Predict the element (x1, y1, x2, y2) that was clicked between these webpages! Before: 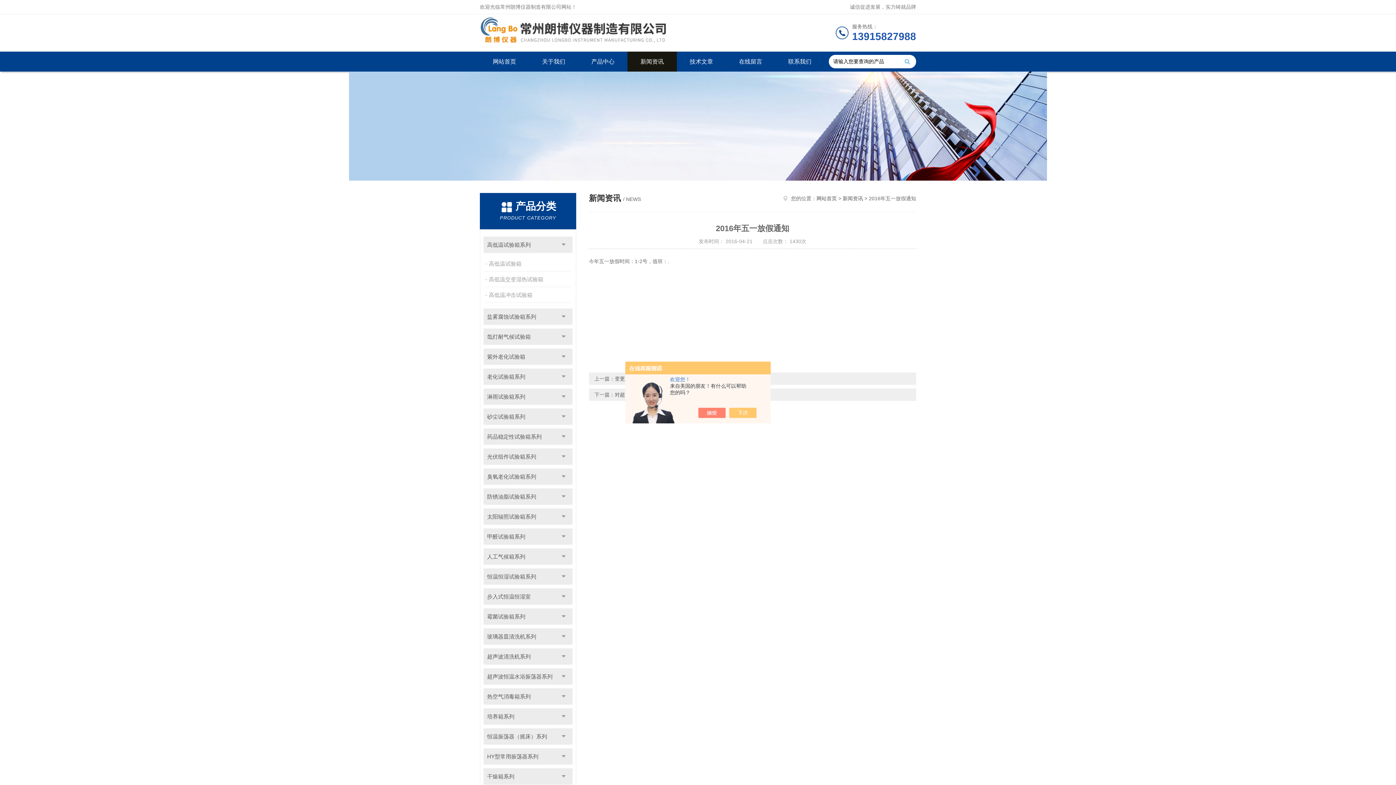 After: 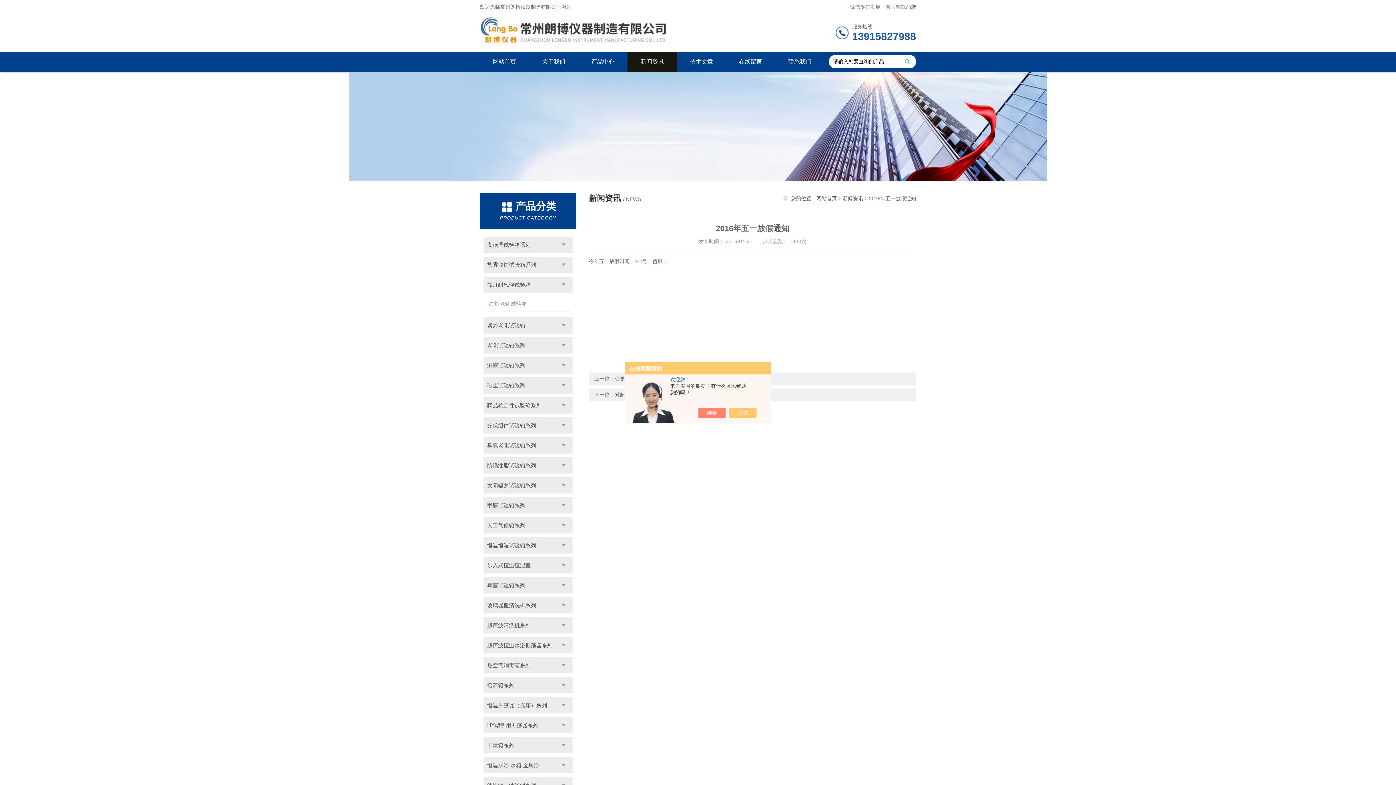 Action: label: 点击 bbox: (554, 328, 572, 345)